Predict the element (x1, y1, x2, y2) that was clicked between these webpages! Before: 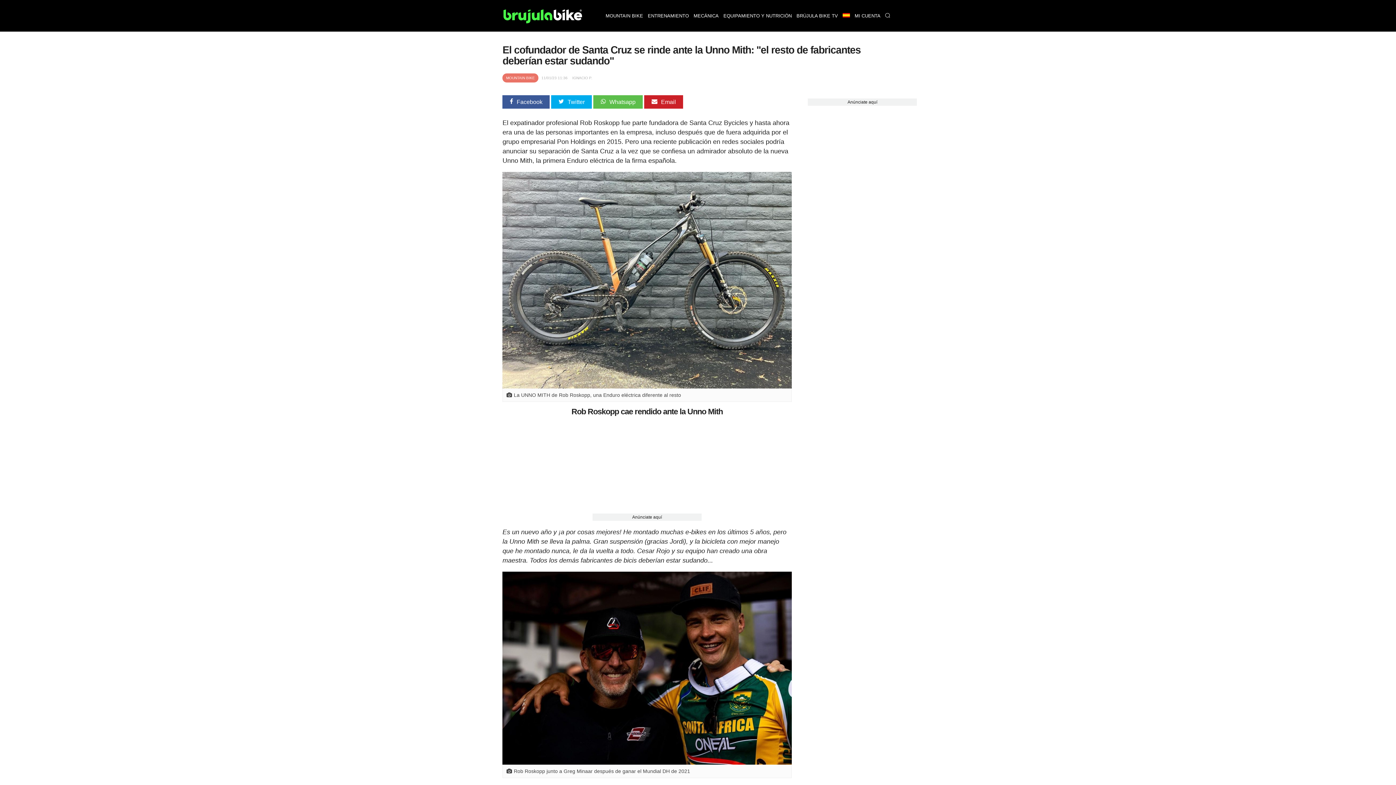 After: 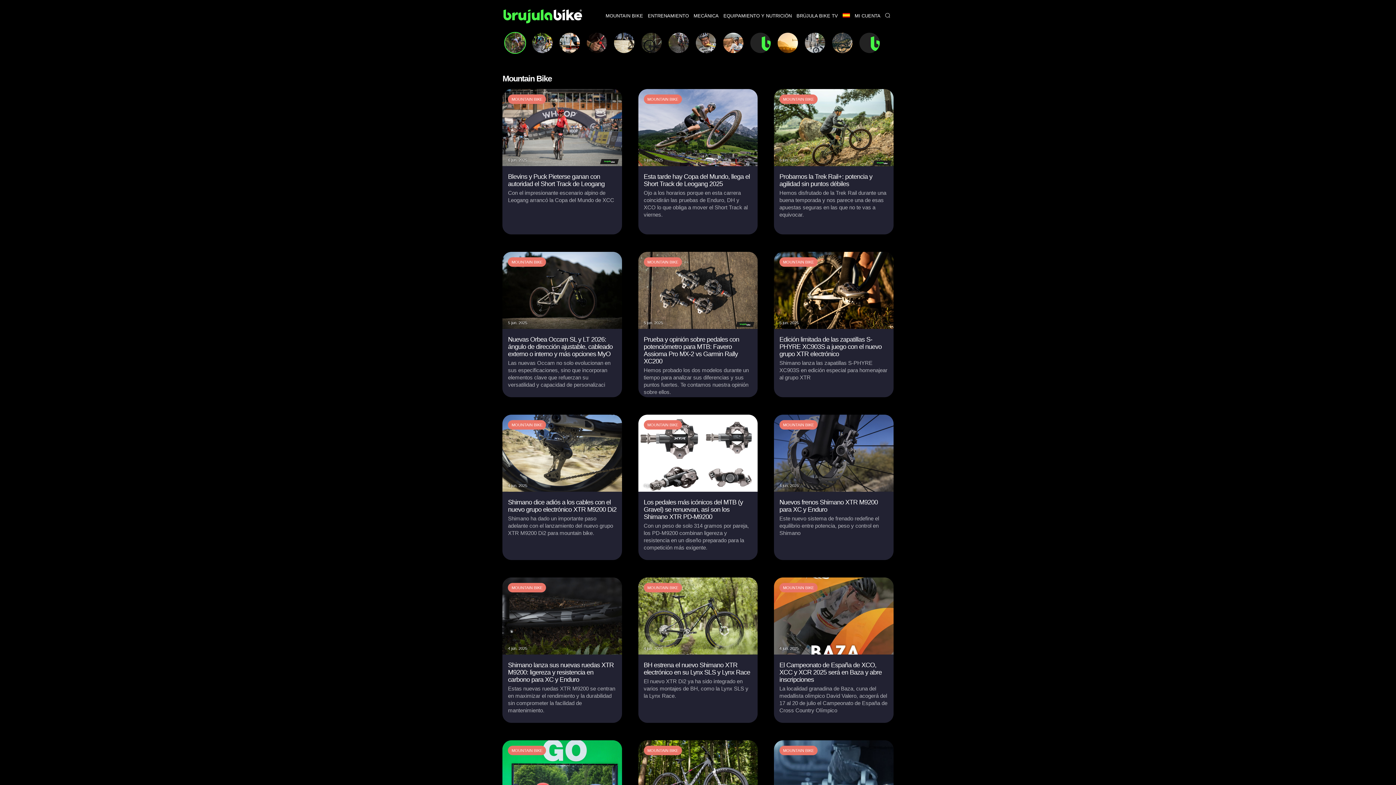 Action: bbox: (603, 0, 645, 31) label: MOUNTAIN BIKE